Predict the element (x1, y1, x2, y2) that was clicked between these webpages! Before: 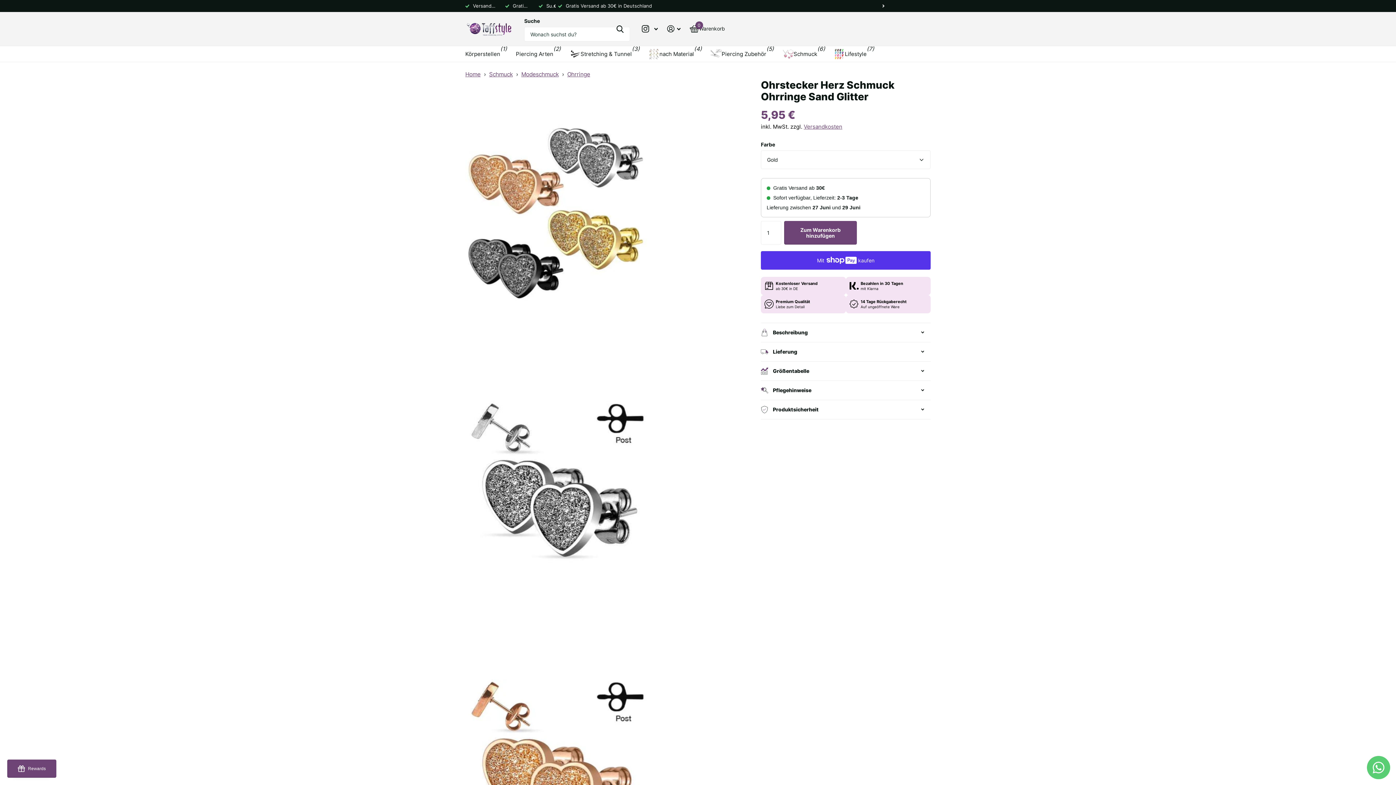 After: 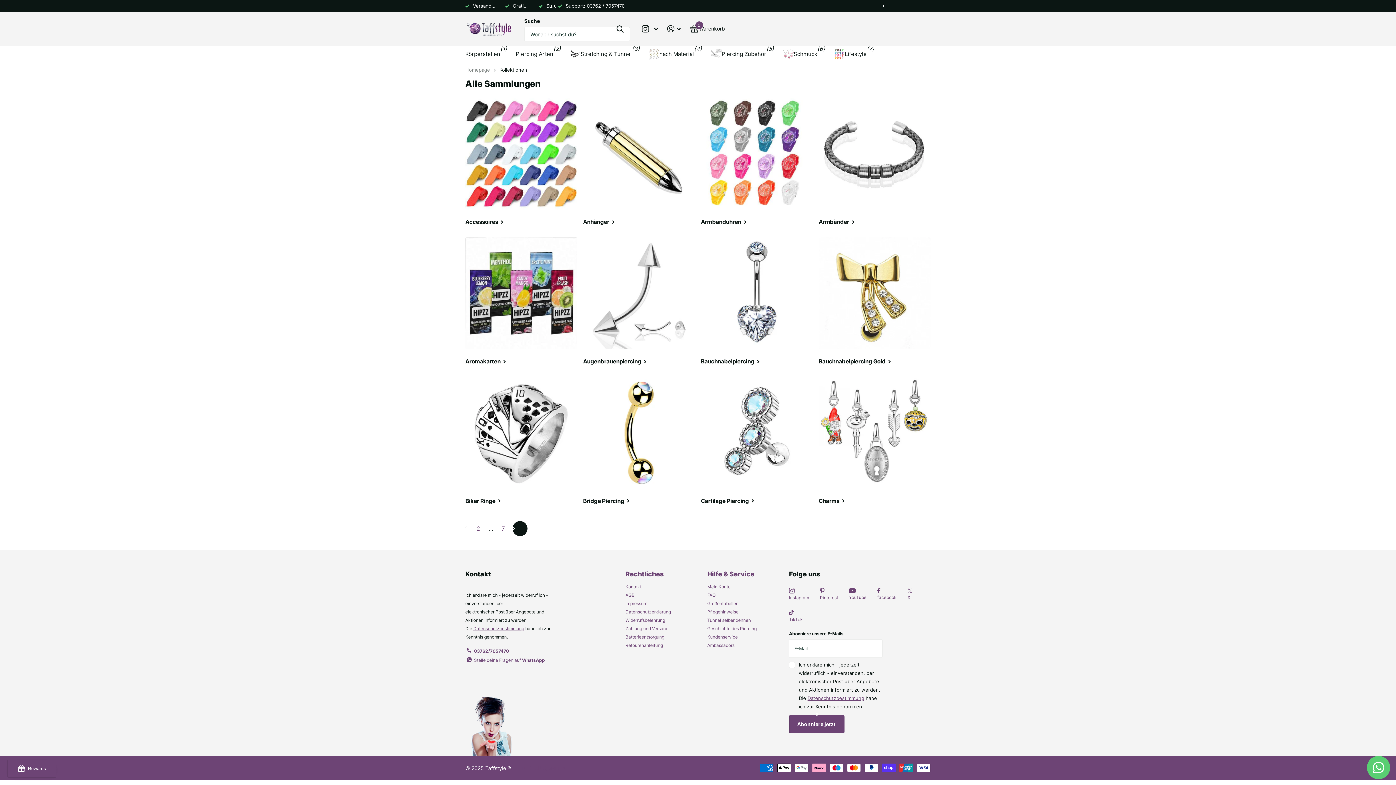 Action: bbox: (641, 20, 658, 37) label: , Lesen Sie mehr